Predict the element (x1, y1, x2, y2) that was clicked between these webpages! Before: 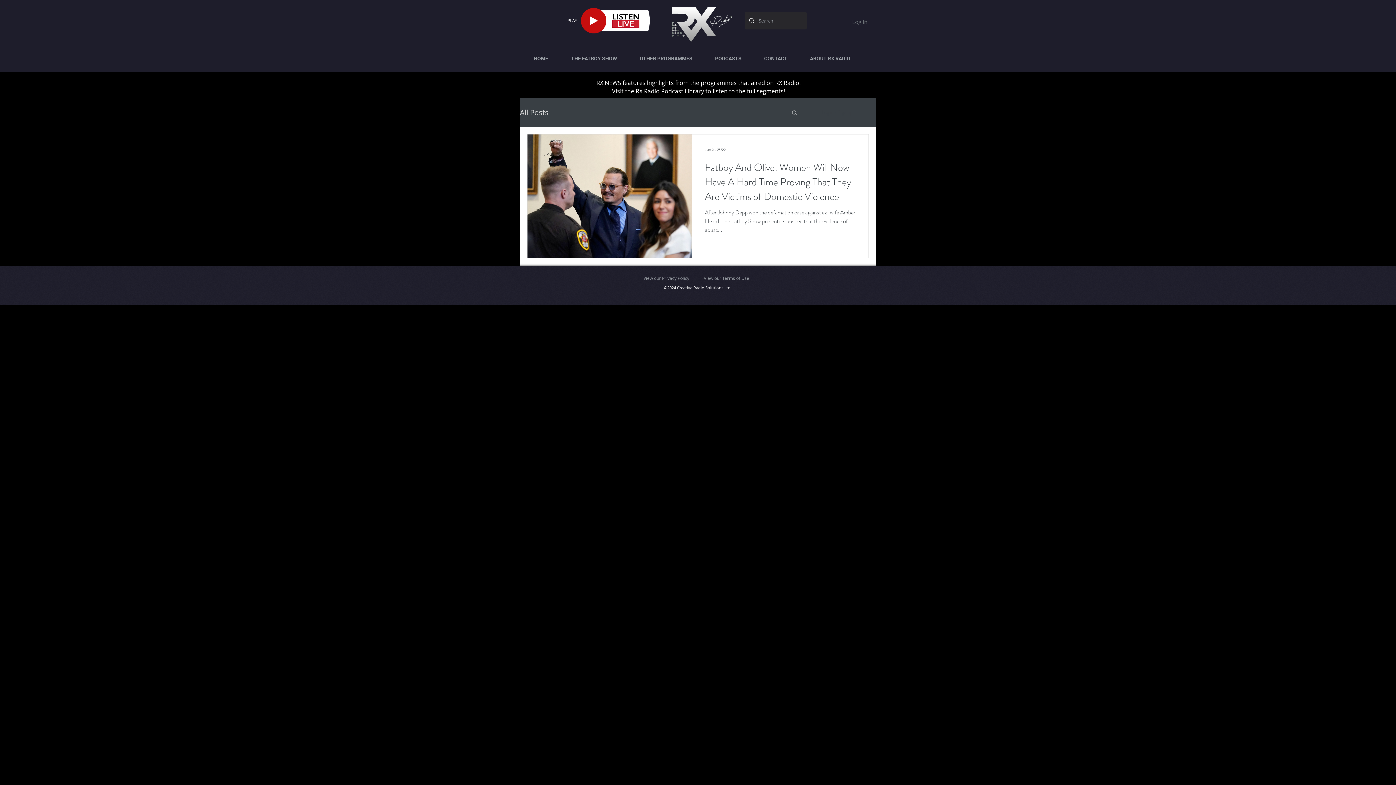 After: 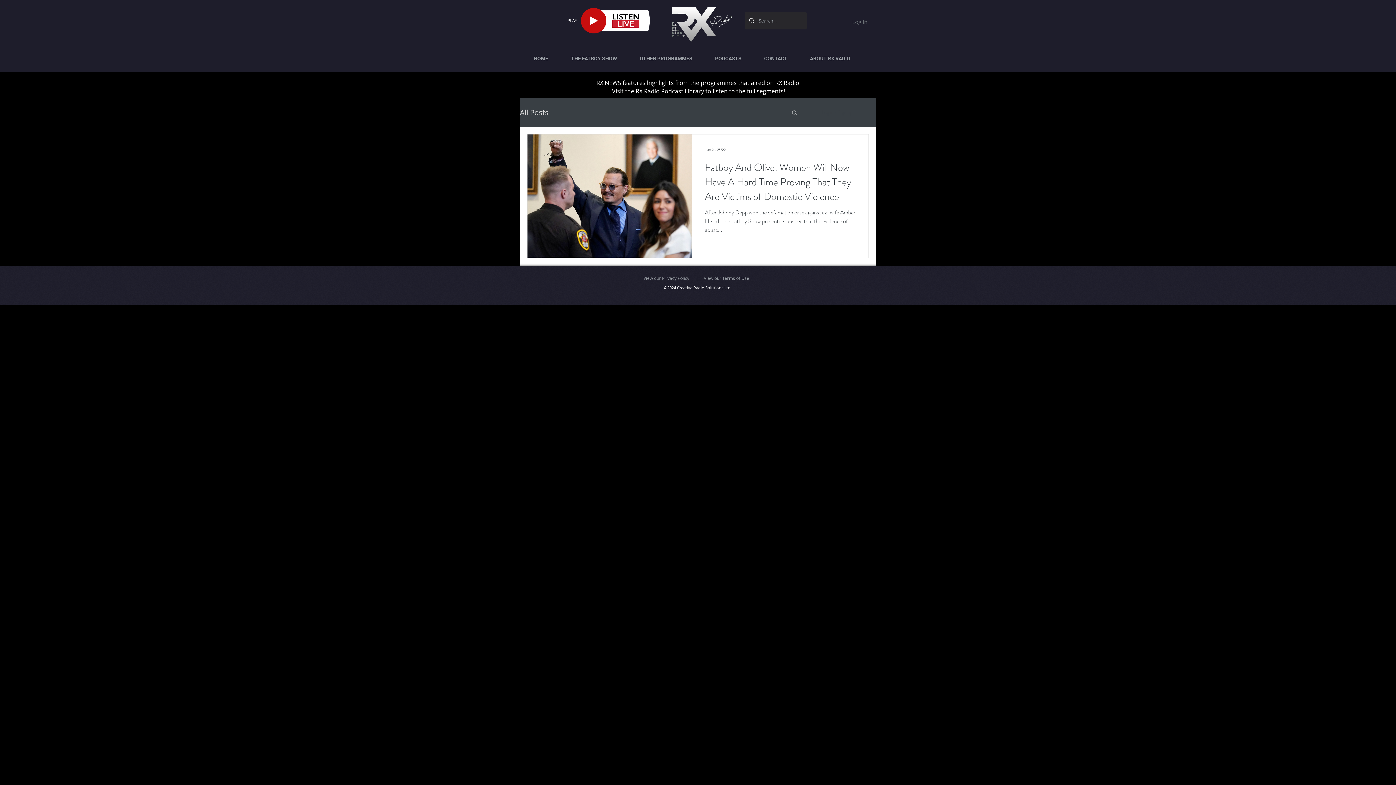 Action: bbox: (704, 275, 749, 280) label: View our Terms of Use